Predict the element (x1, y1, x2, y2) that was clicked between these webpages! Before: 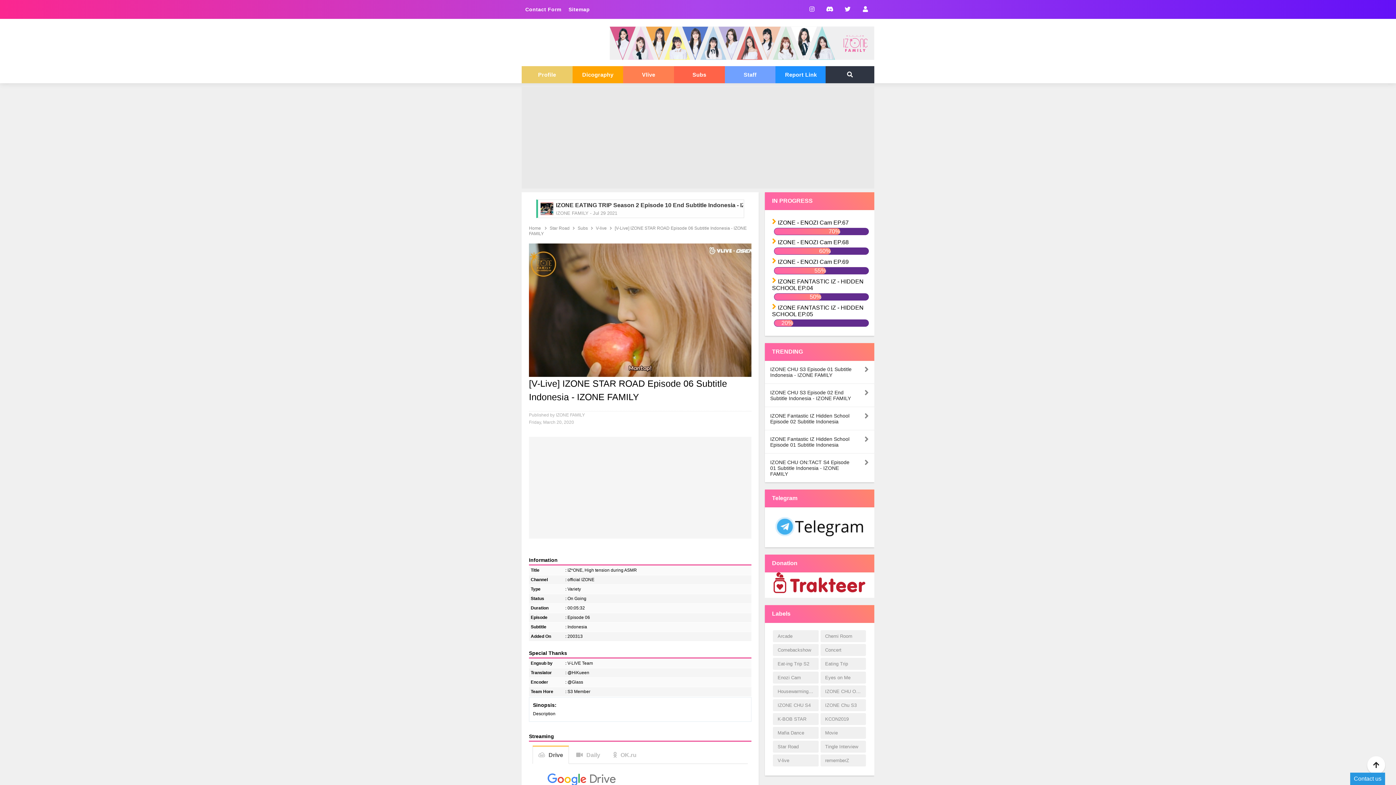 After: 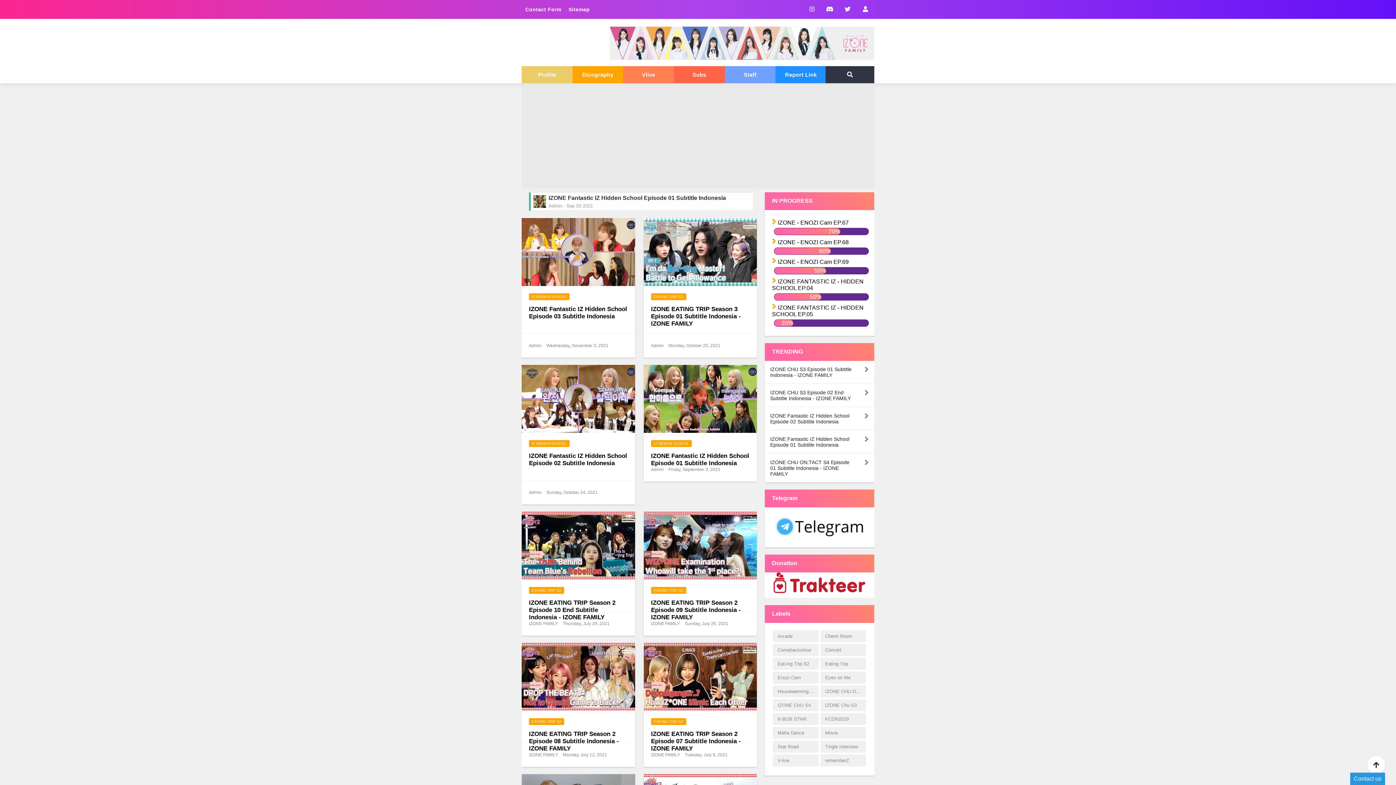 Action: bbox: (577, 225, 589, 230) label: Subs 